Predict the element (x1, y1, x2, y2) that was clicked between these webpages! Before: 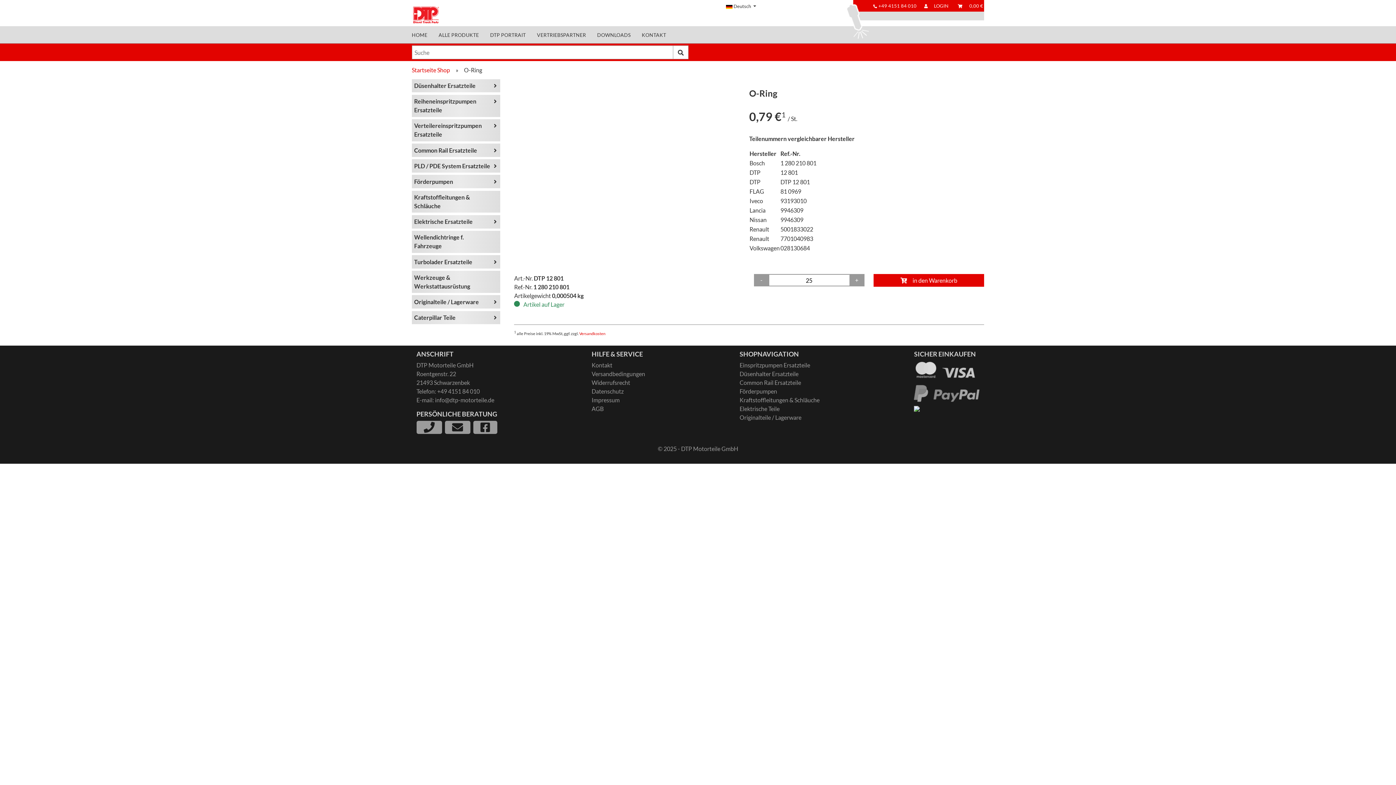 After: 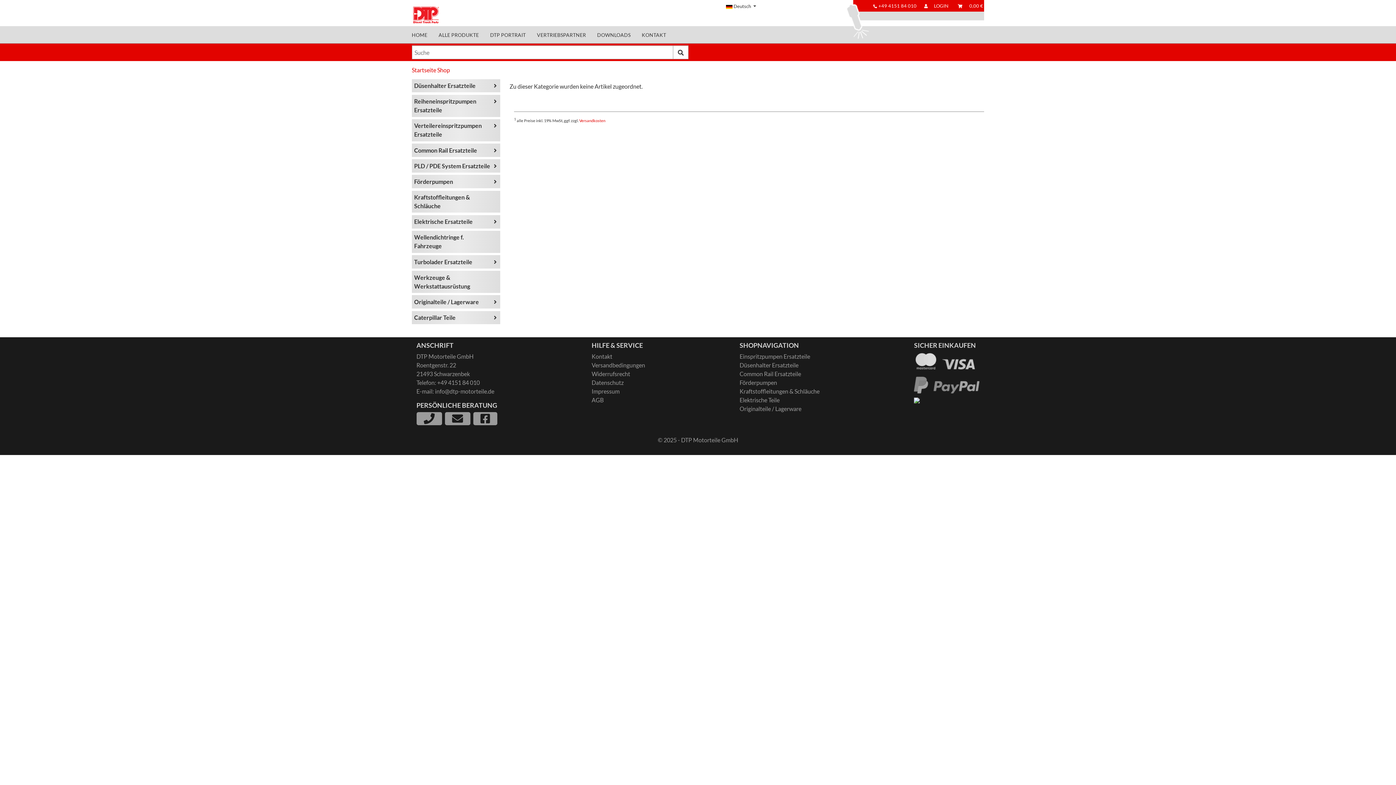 Action: label: Kraftstoffleitungen & Schläuche bbox: (739, 396, 819, 403)